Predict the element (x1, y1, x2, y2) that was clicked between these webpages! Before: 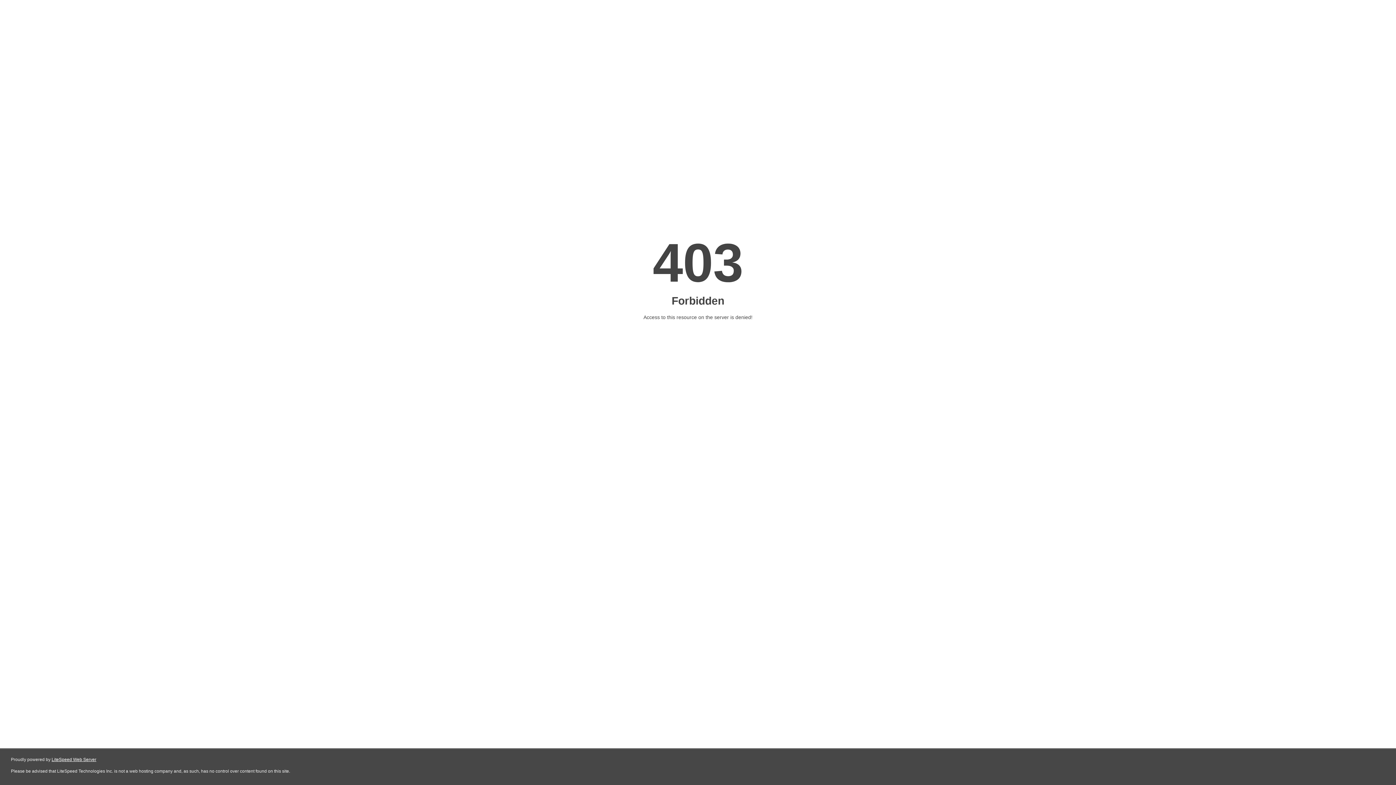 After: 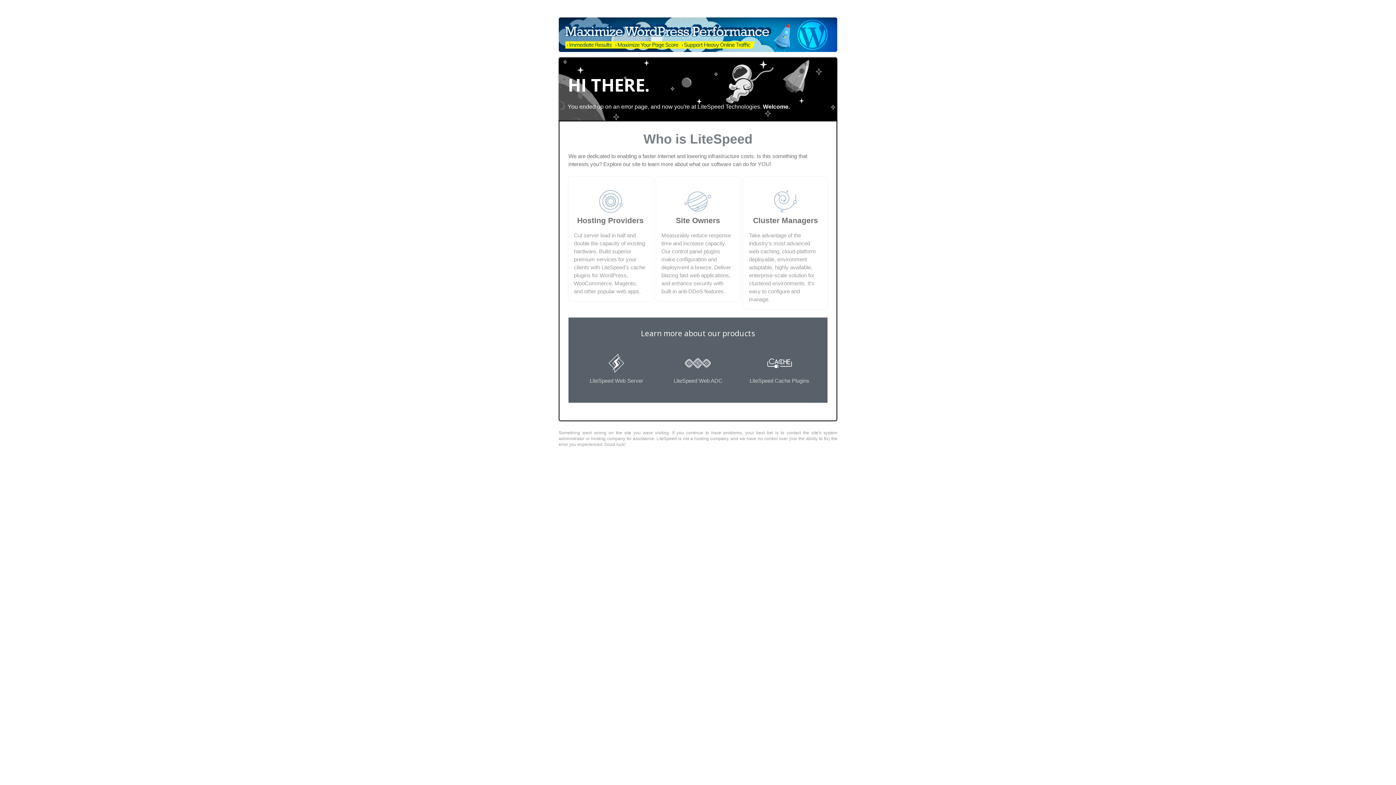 Action: bbox: (51, 757, 96, 762) label: LiteSpeed Web Server